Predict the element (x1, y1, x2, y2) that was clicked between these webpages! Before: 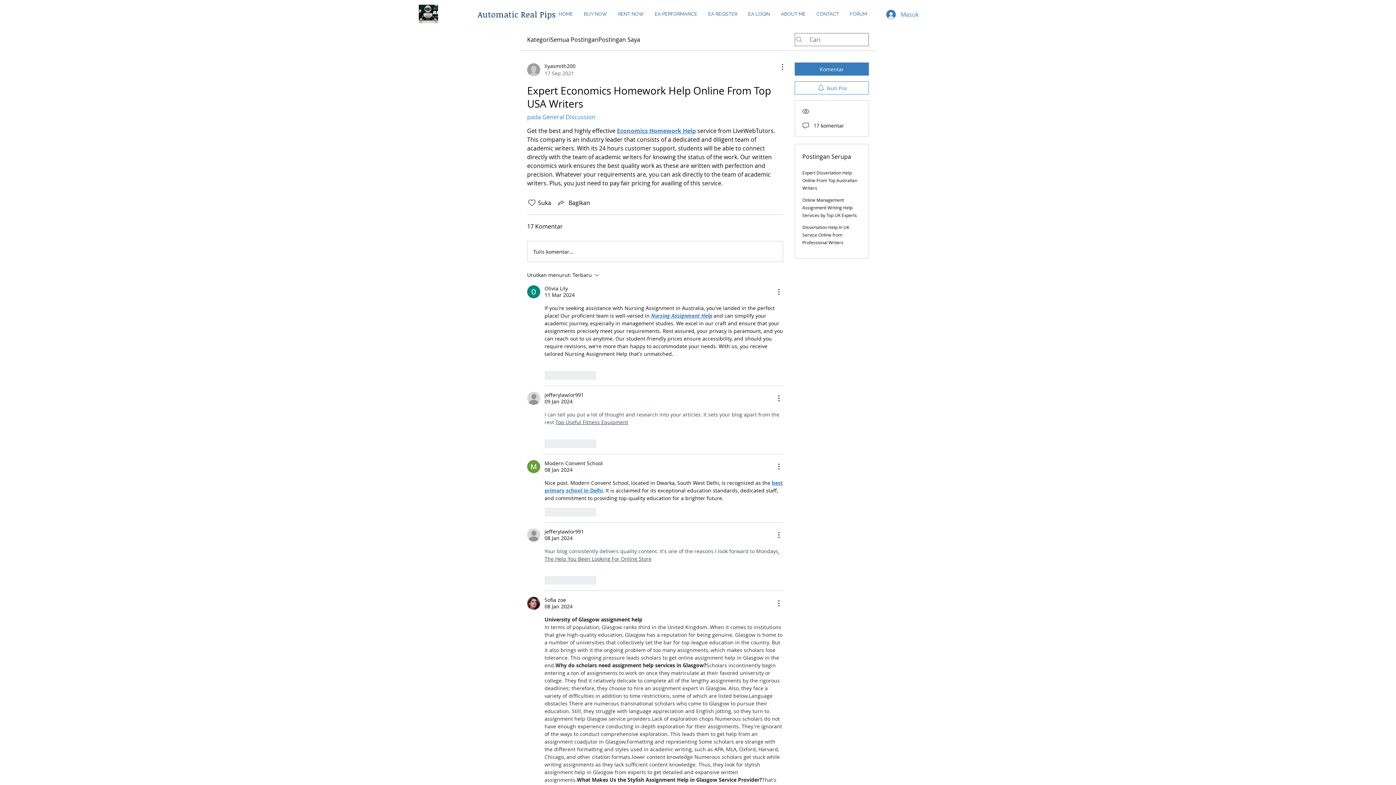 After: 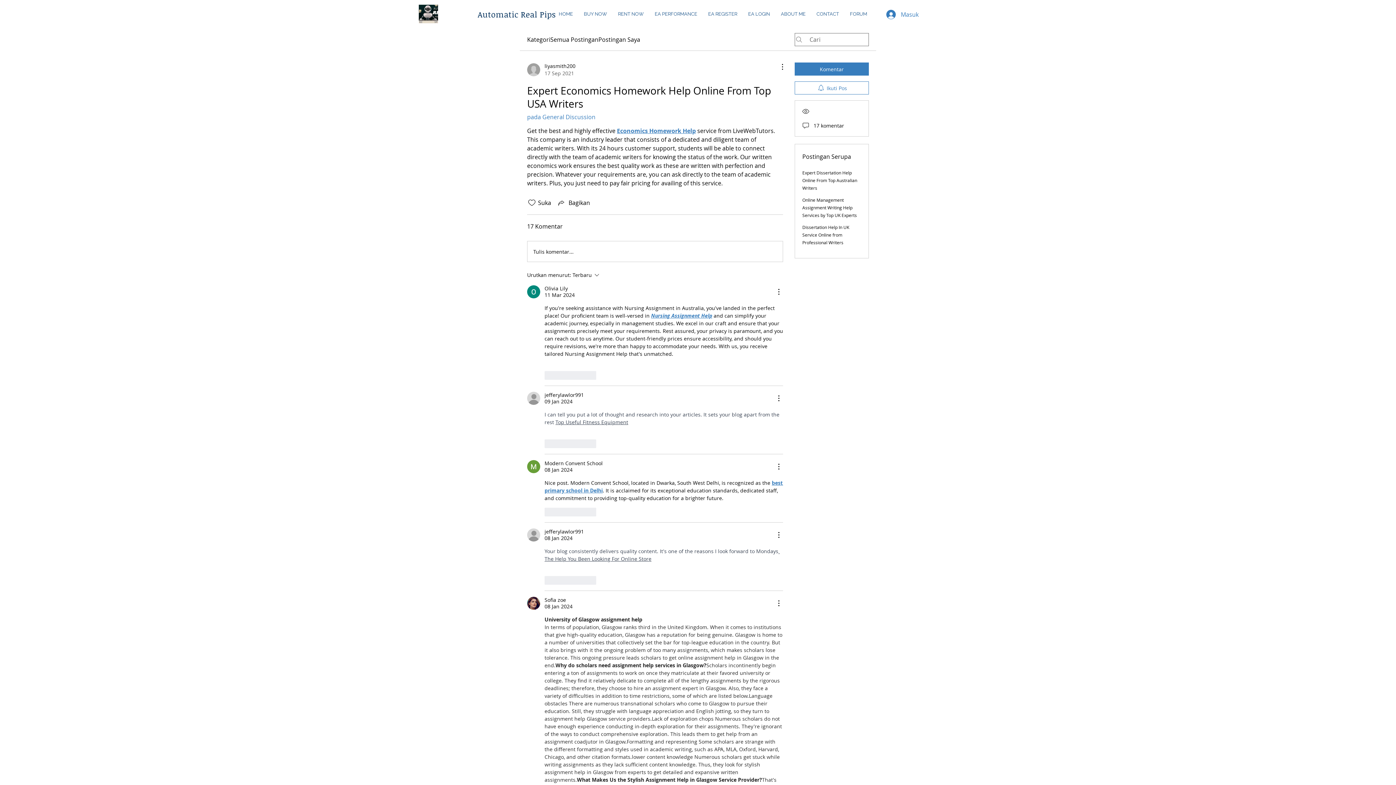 Action: label: assignment help Glasgow service bbox: (544, 715, 625, 722)